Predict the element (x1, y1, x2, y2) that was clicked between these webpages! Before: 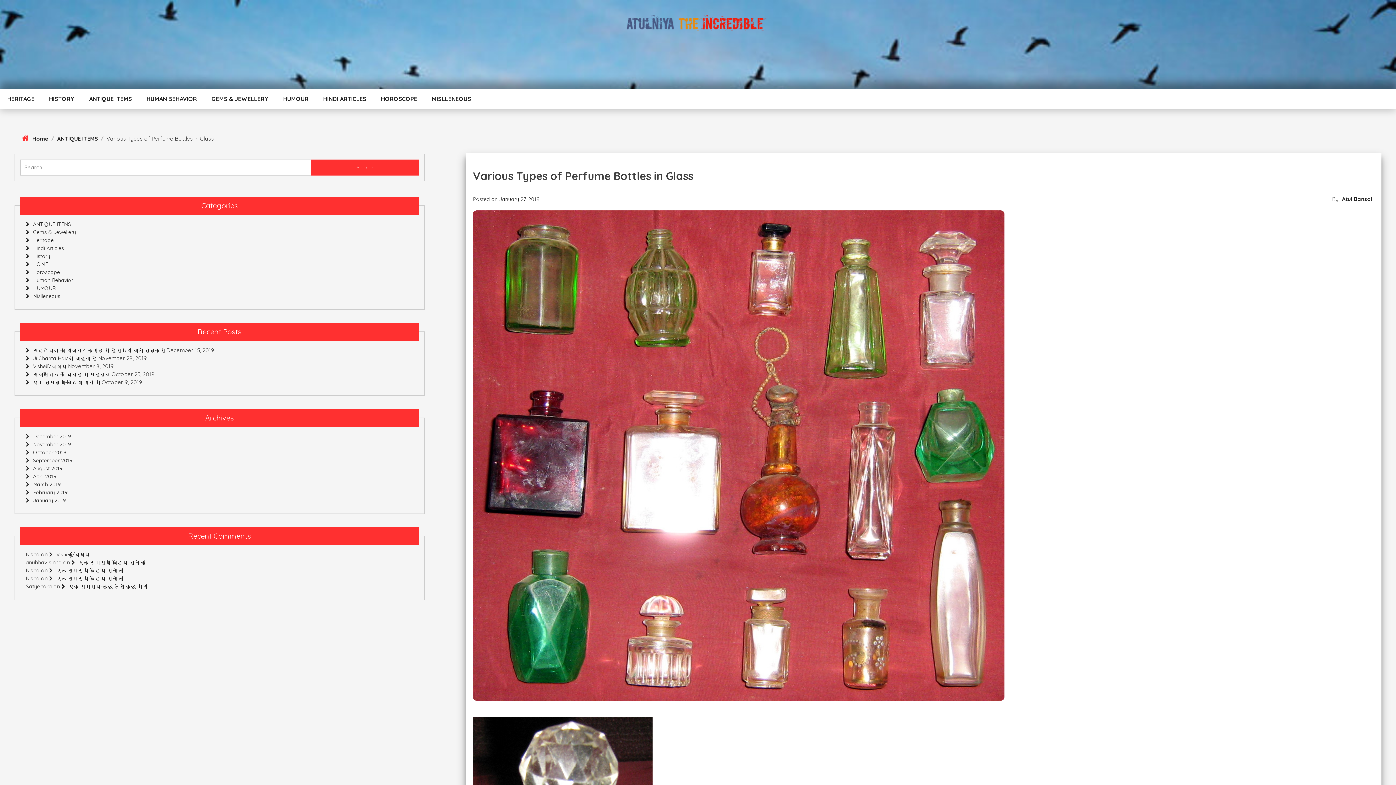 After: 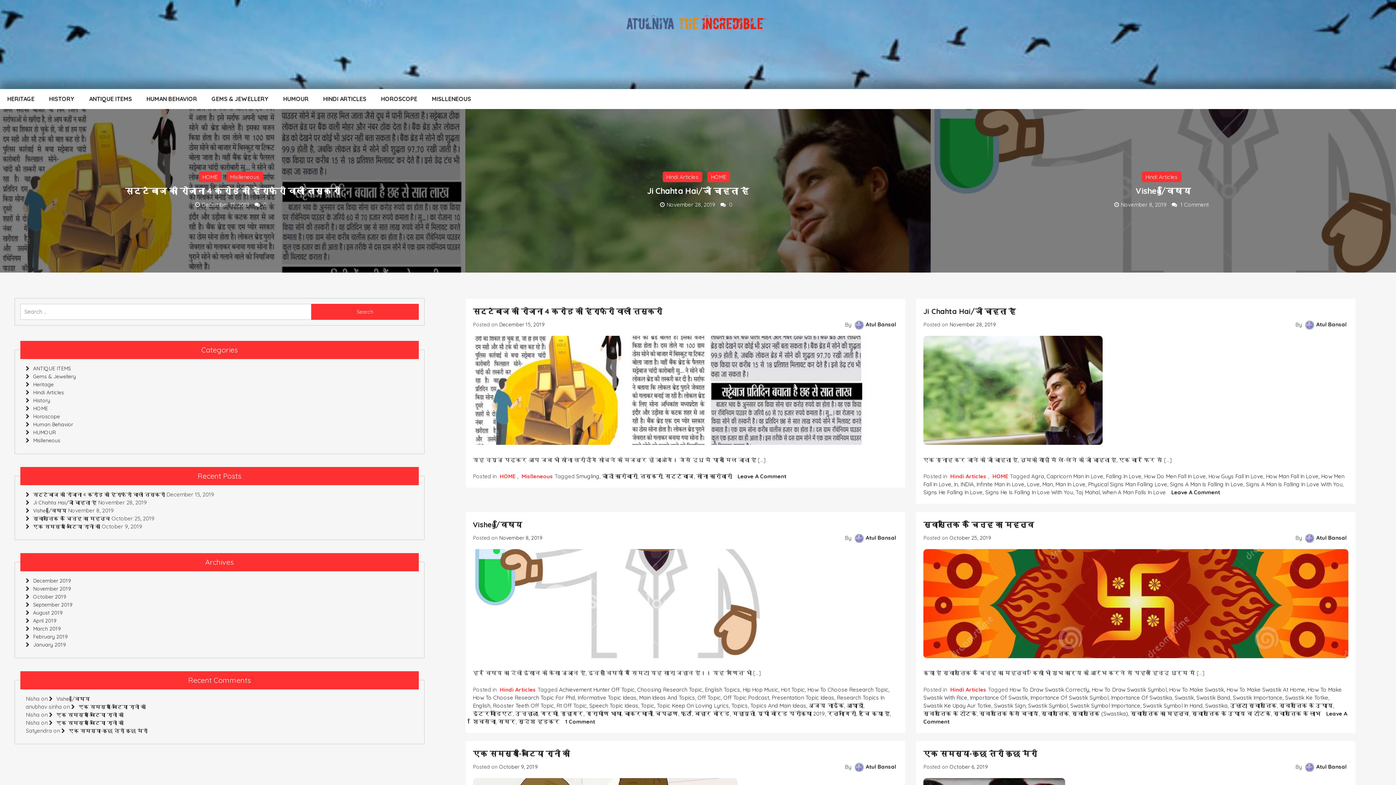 Action: bbox: (624, 10, 771, 39)